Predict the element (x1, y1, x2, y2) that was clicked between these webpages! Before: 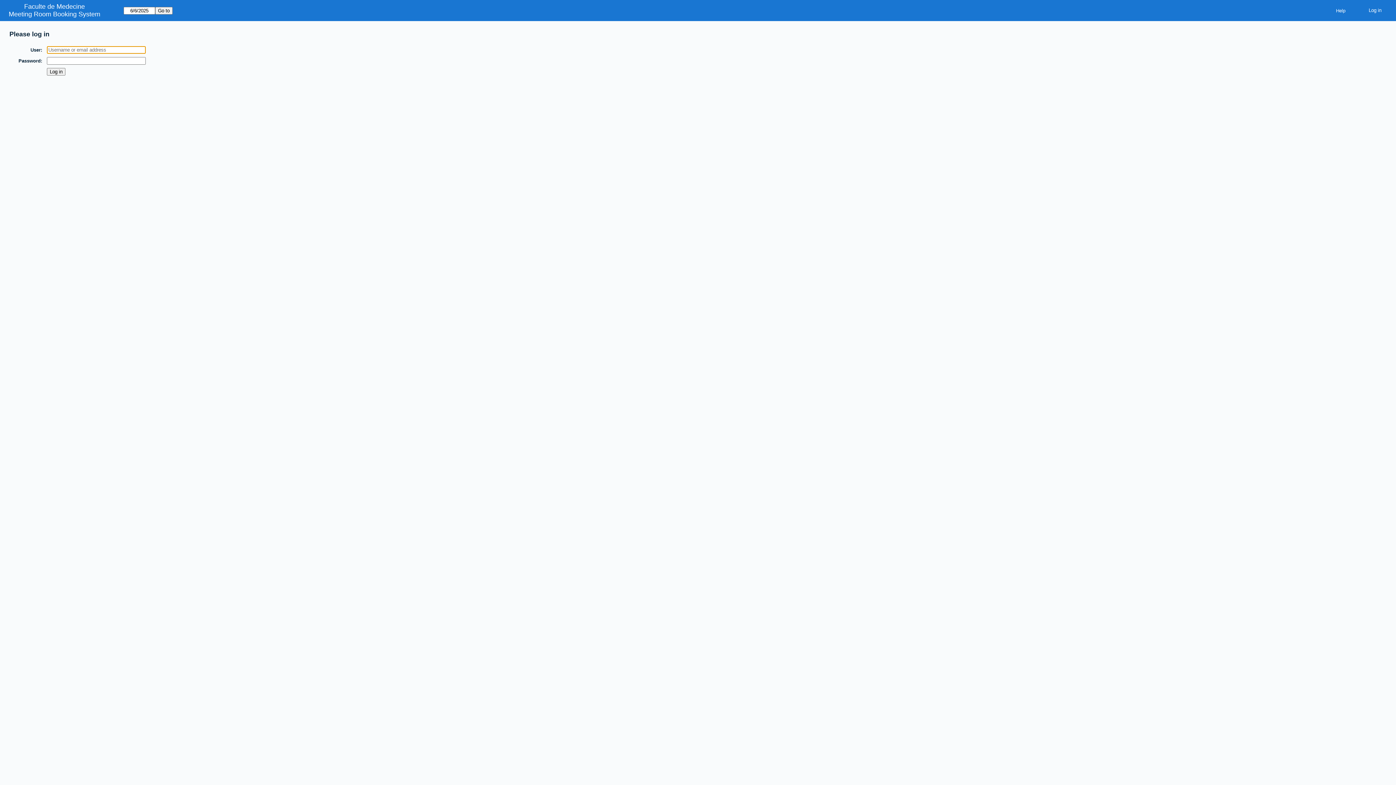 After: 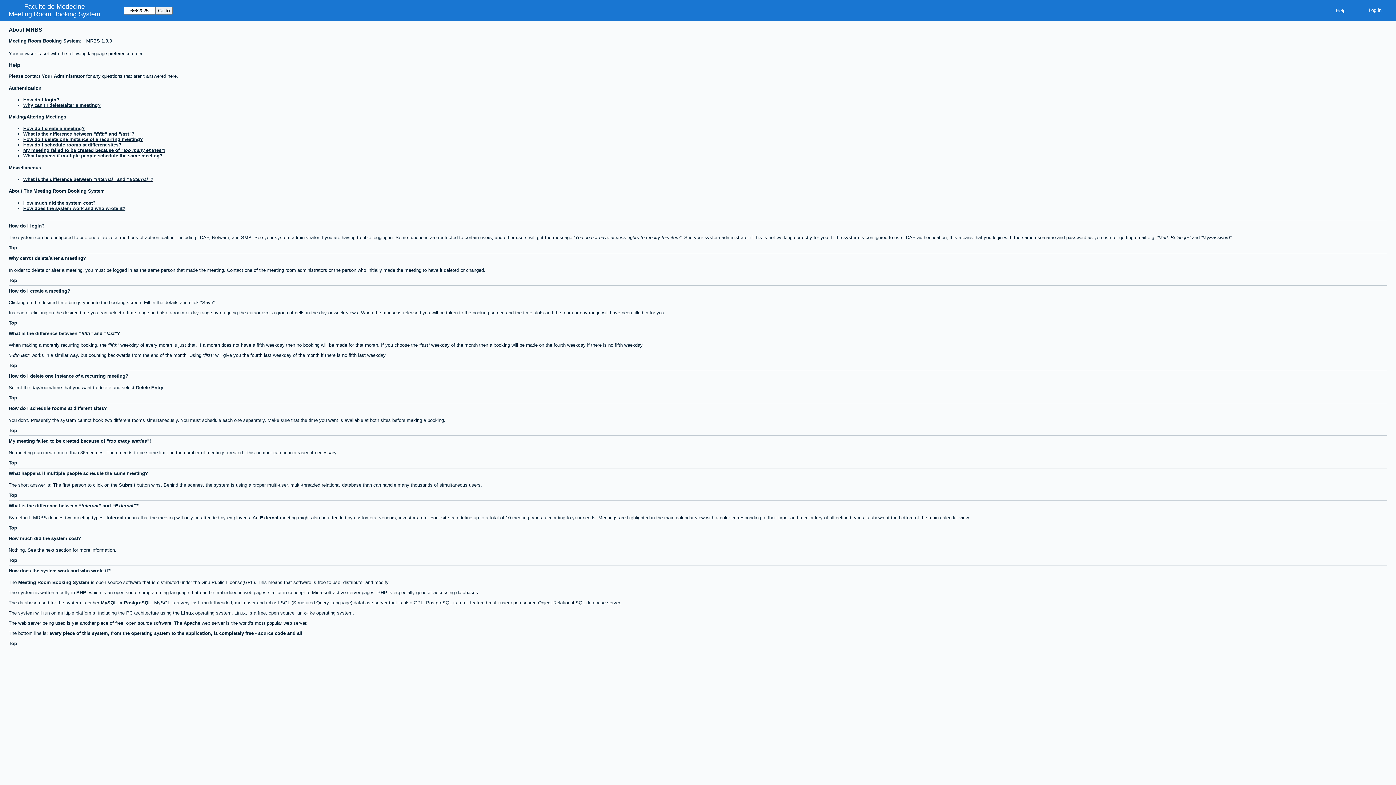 Action: label: Help bbox: (1330, 5, 1351, 15)